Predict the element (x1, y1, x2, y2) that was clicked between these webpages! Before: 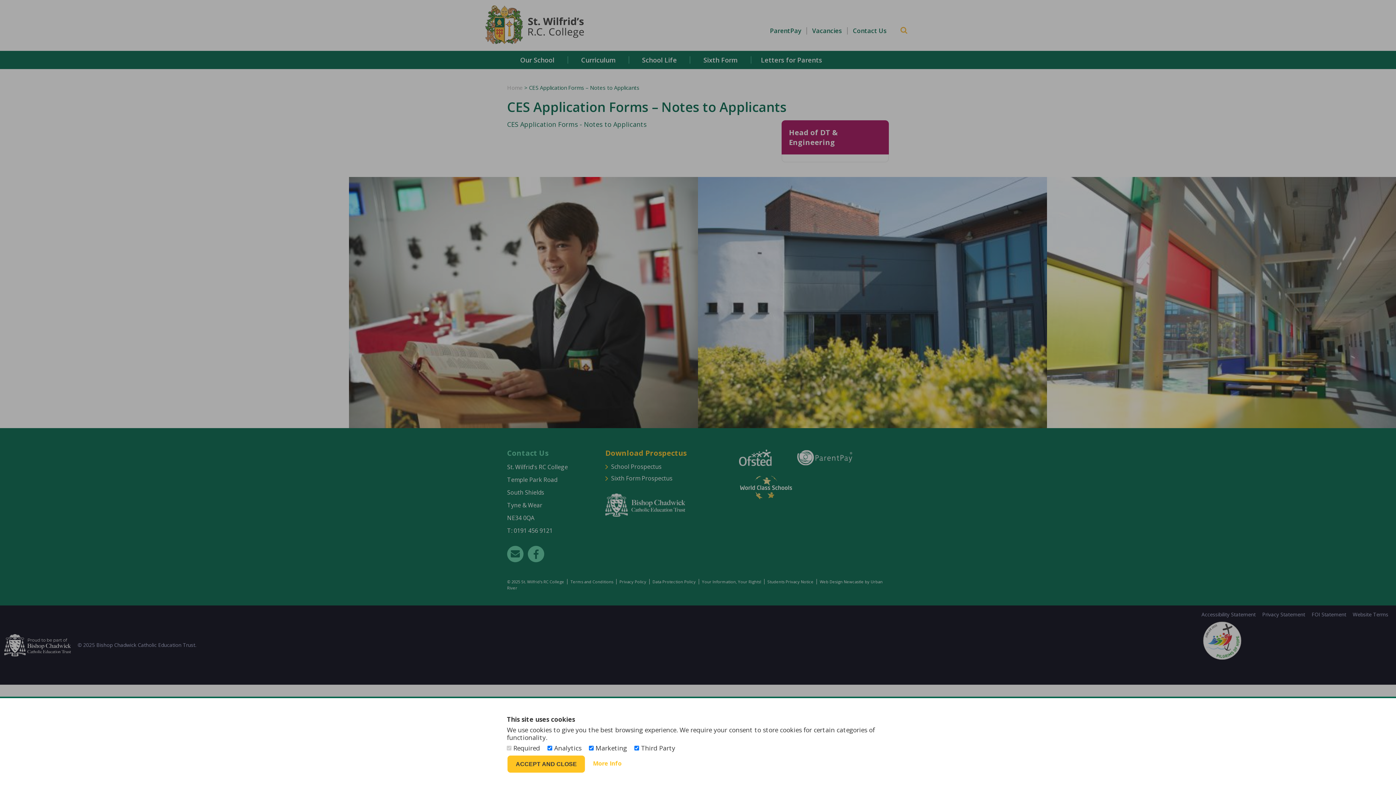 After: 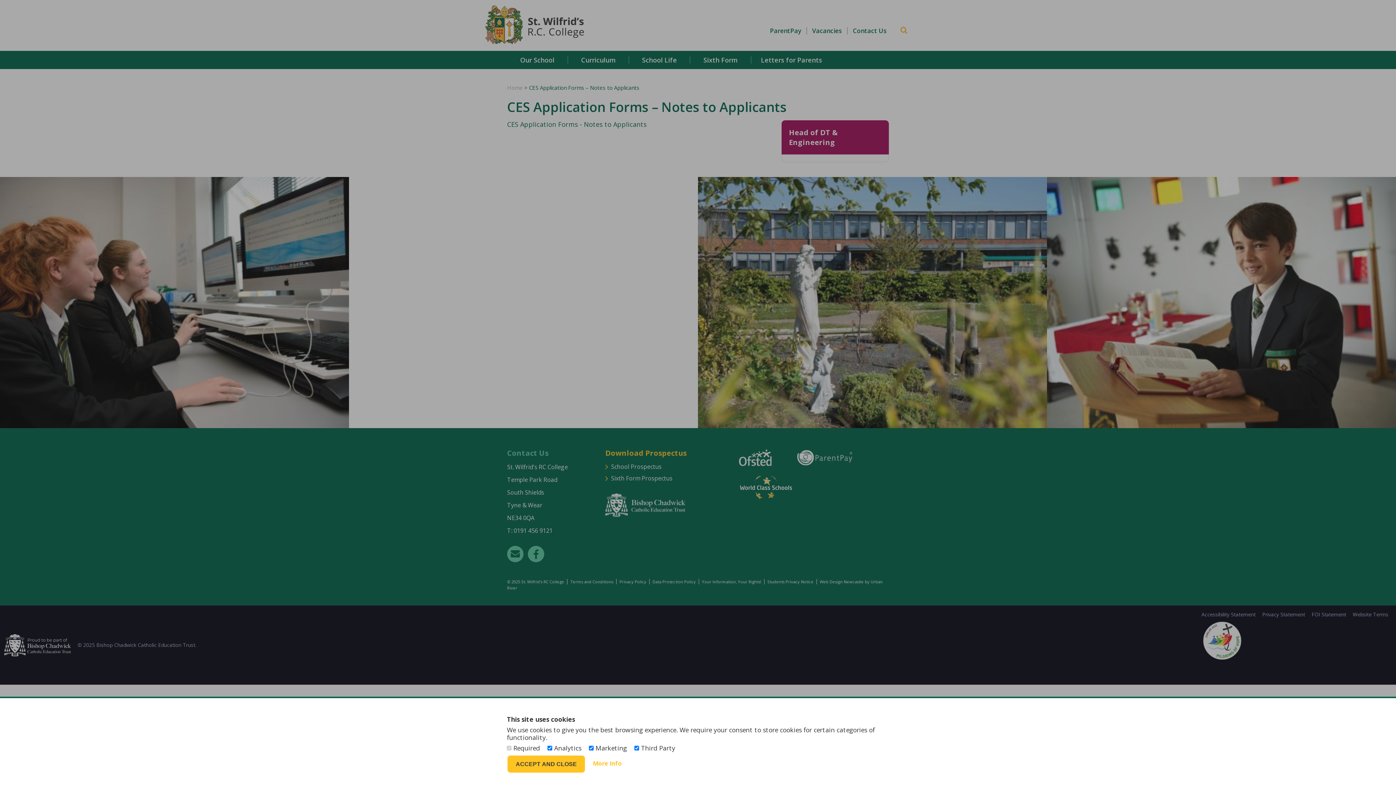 Action: label: ACCEPT AND CLOSE bbox: (507, 755, 585, 773)